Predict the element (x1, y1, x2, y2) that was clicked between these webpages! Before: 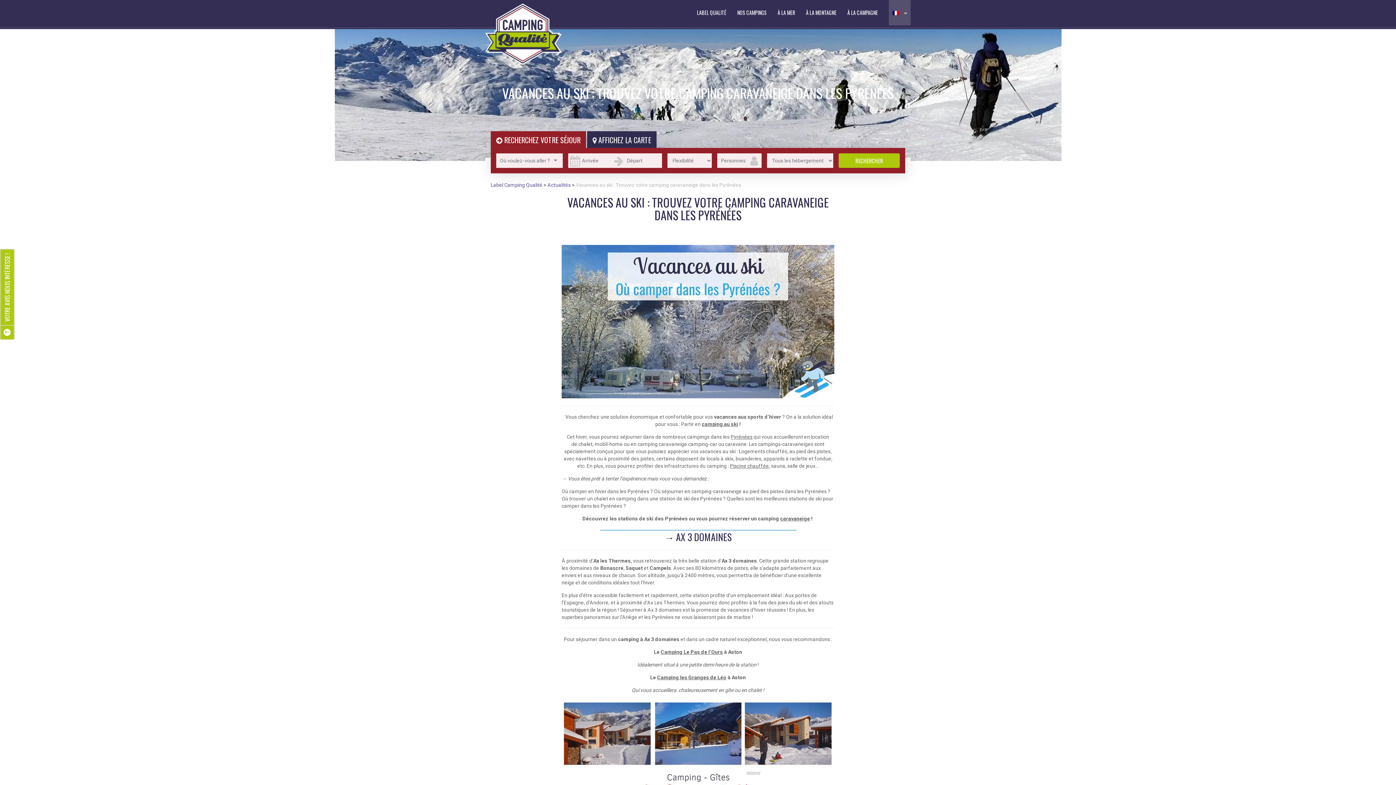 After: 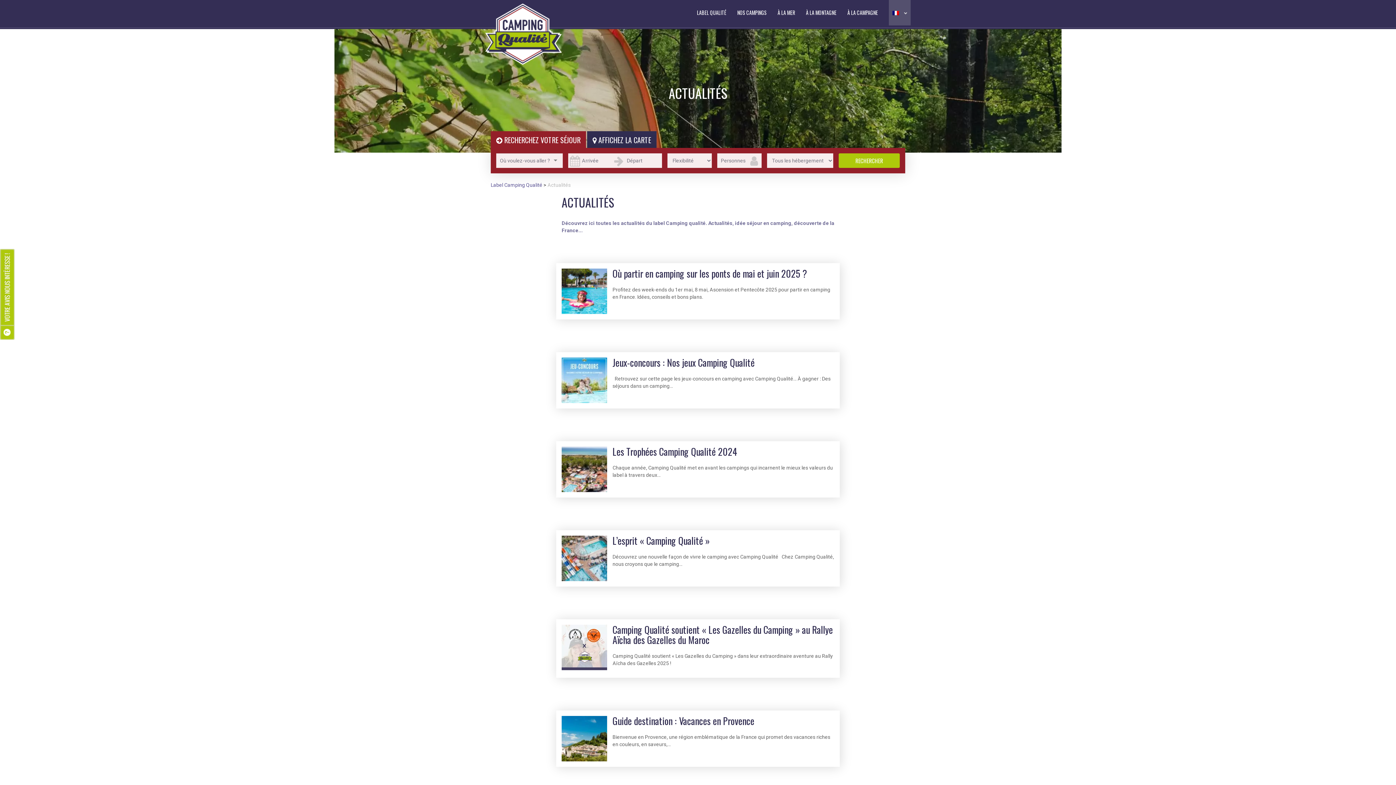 Action: label: Actualités bbox: (547, 182, 570, 188)